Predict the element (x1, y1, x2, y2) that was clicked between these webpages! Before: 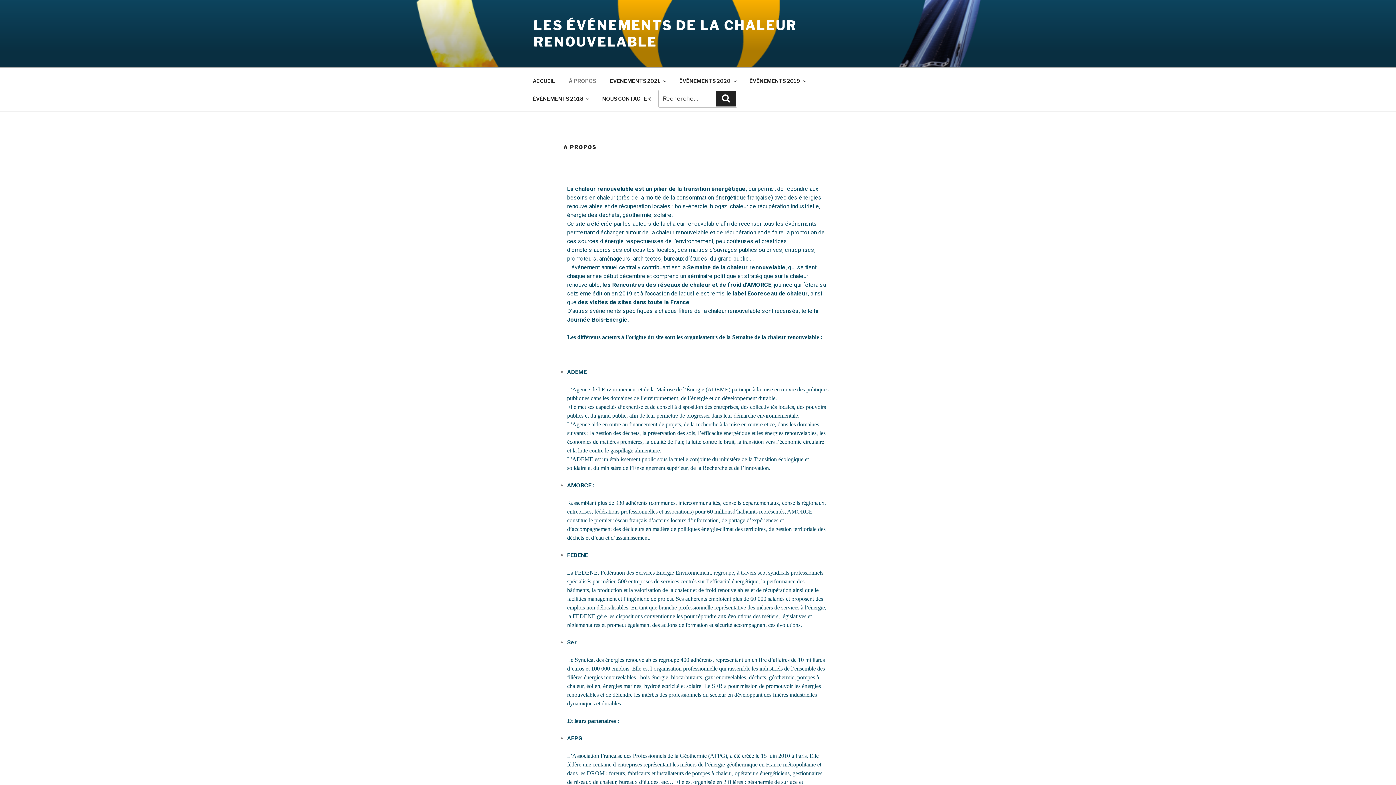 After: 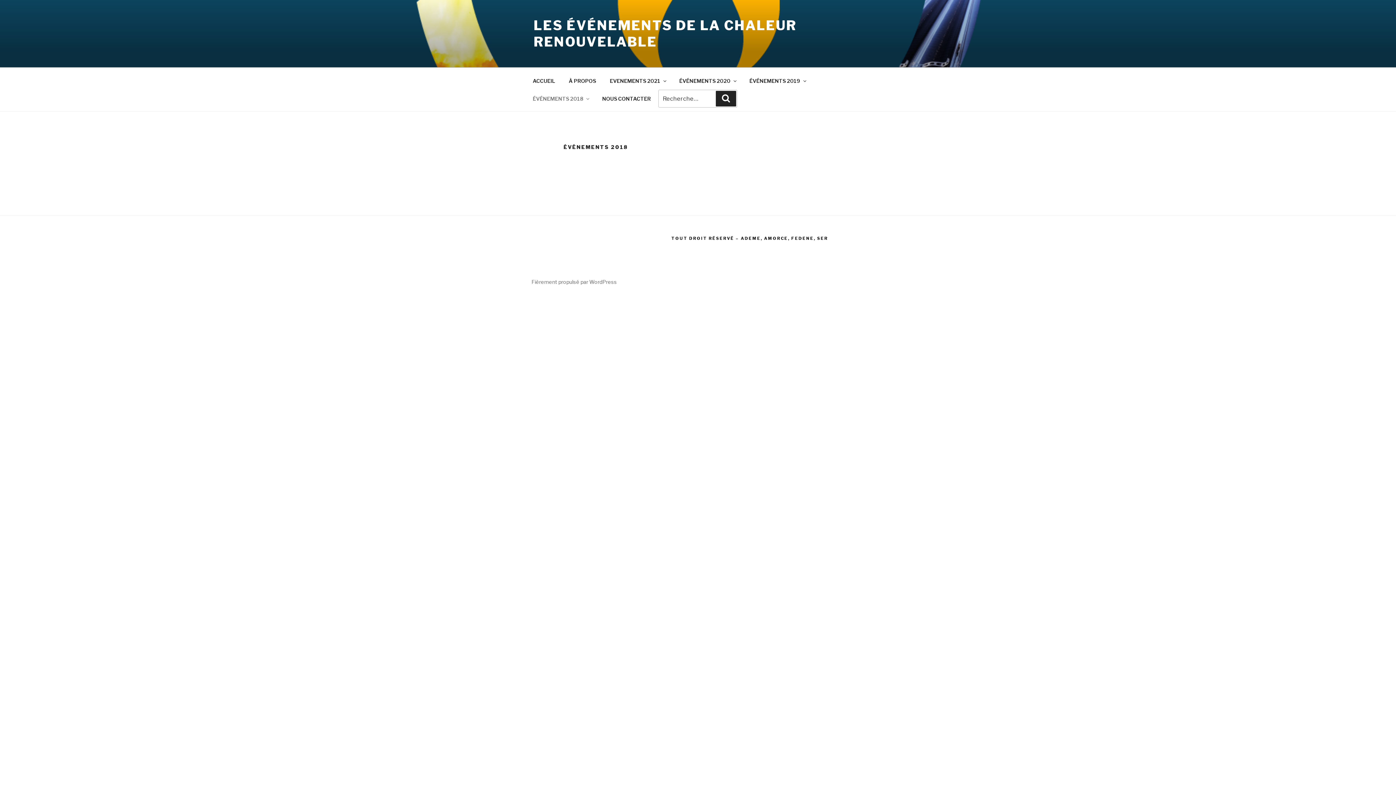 Action: bbox: (526, 89, 594, 107) label: ÉVÉNEMENTS 2018